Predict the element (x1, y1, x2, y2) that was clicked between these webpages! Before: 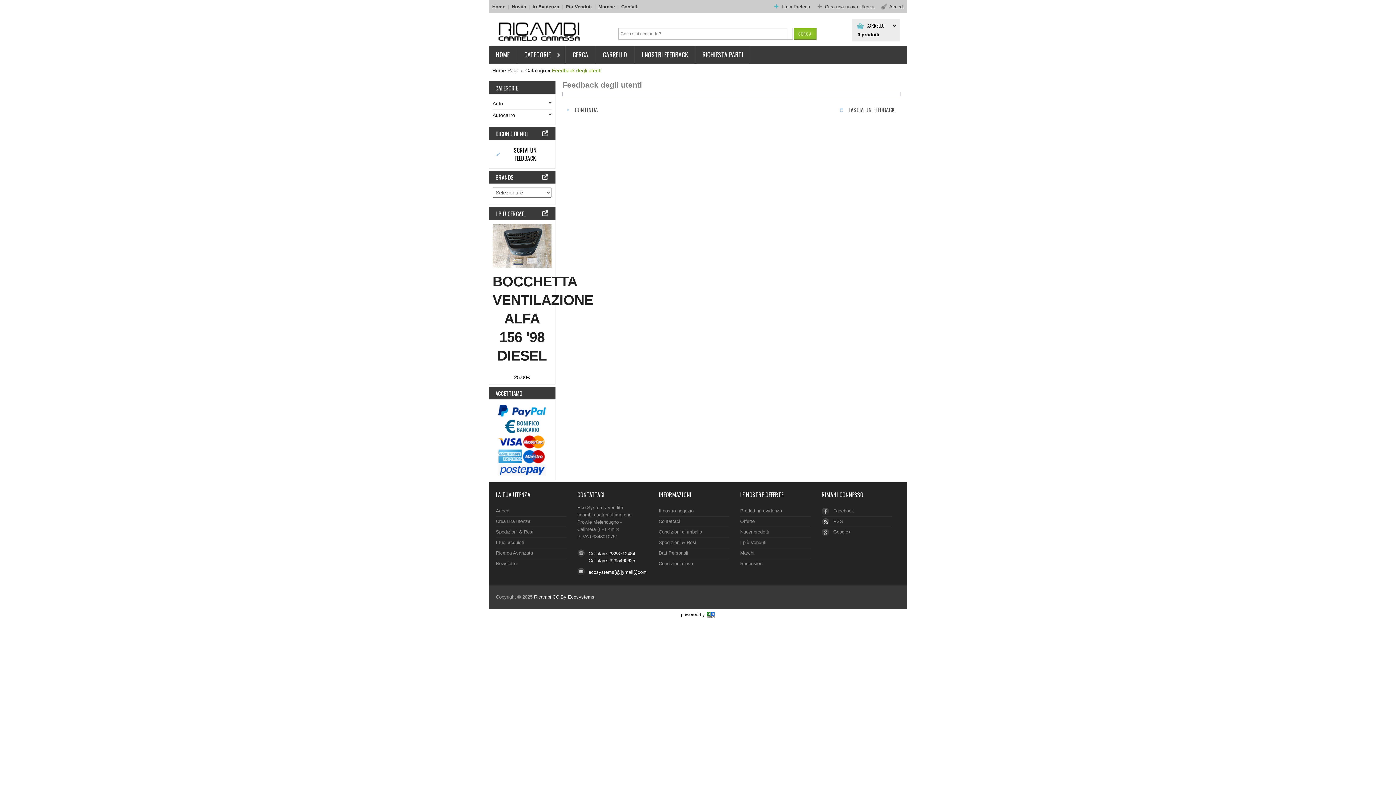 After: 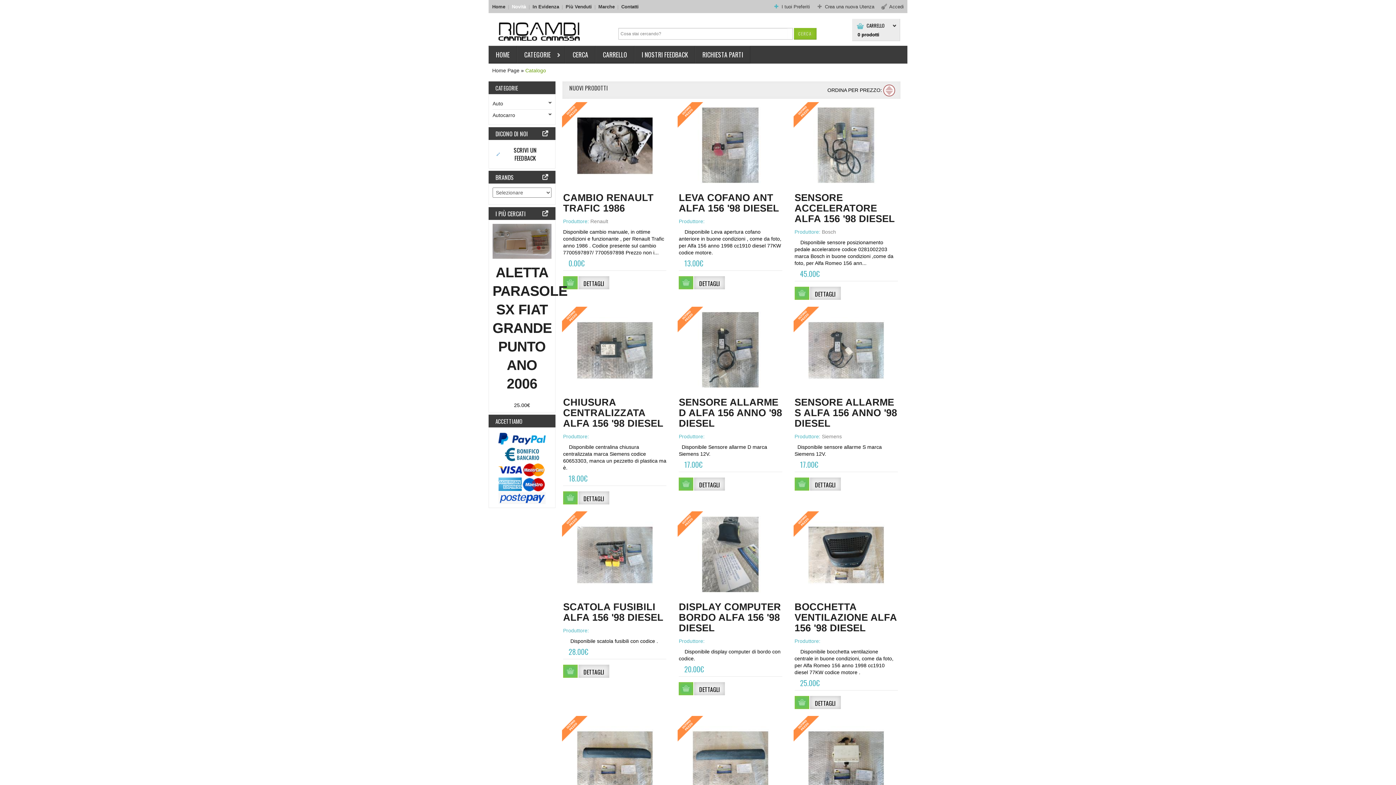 Action: bbox: (740, 527, 769, 535) label: Nuovi prodotti